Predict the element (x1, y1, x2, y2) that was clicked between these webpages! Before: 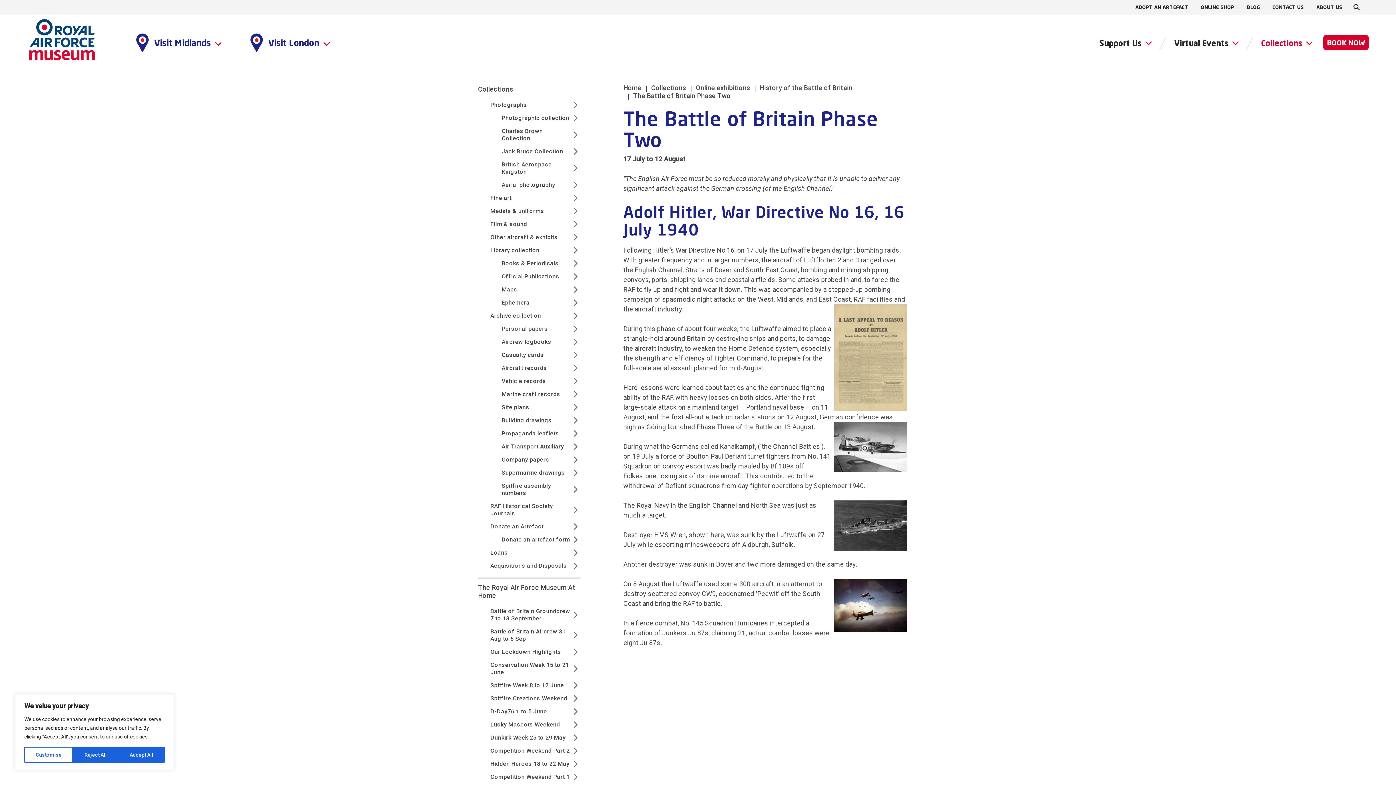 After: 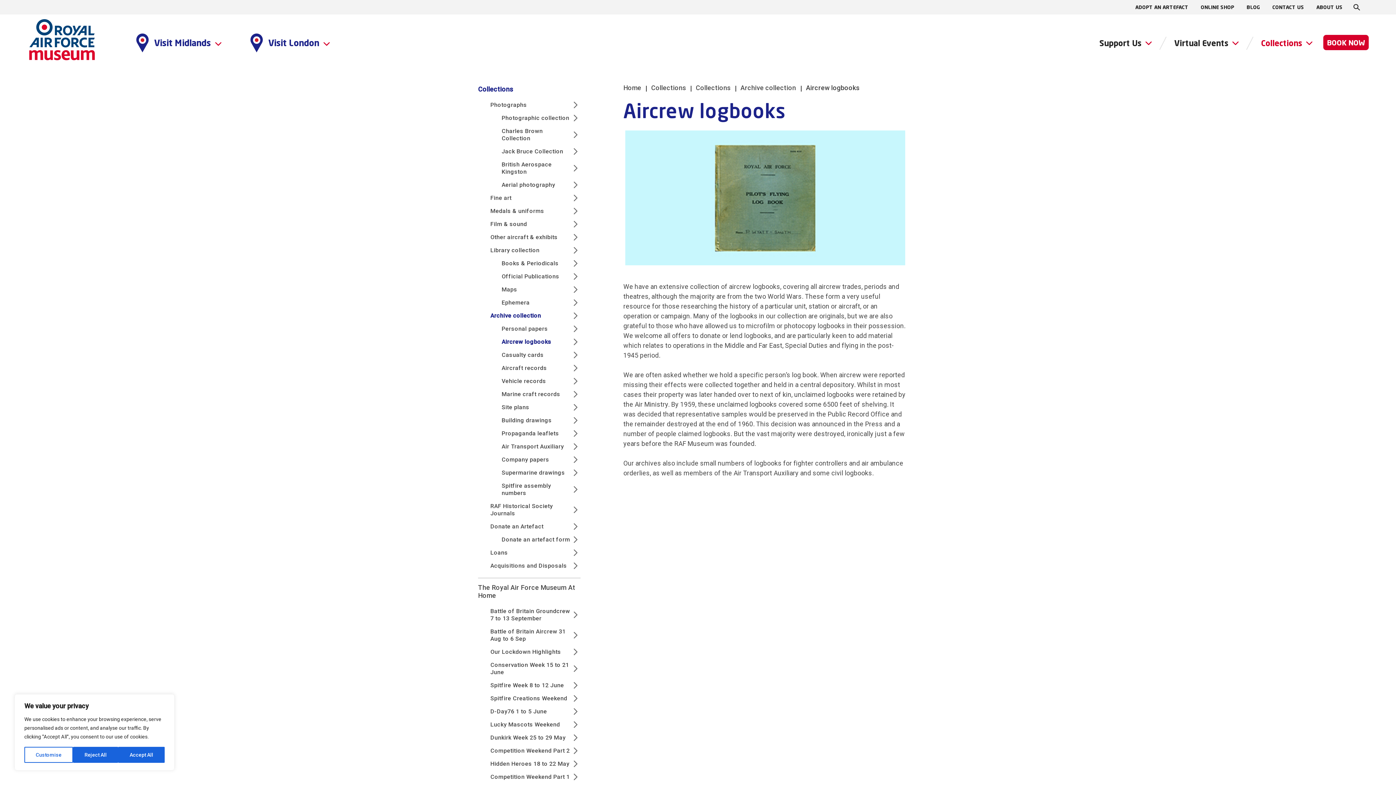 Action: bbox: (501, 335, 580, 348) label: Aircrew logbooks